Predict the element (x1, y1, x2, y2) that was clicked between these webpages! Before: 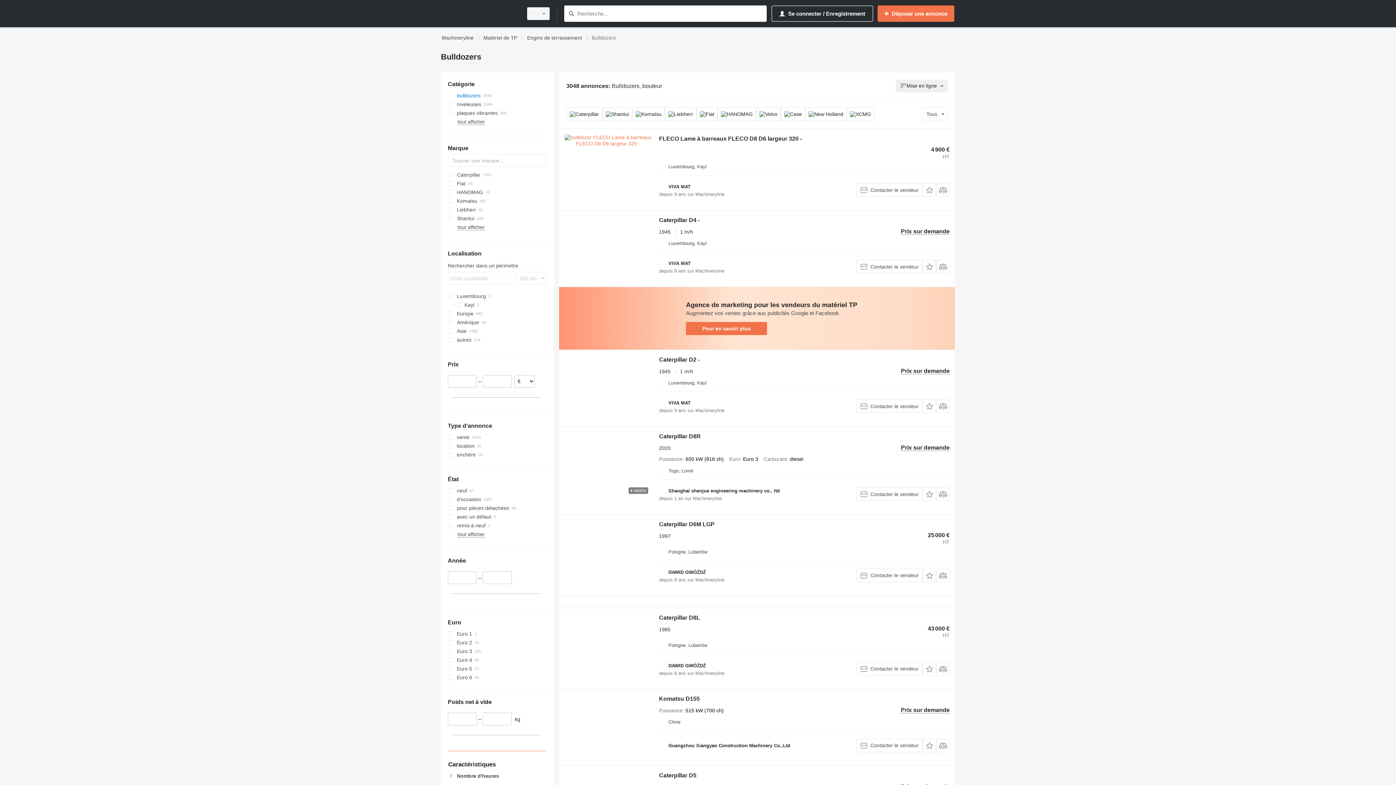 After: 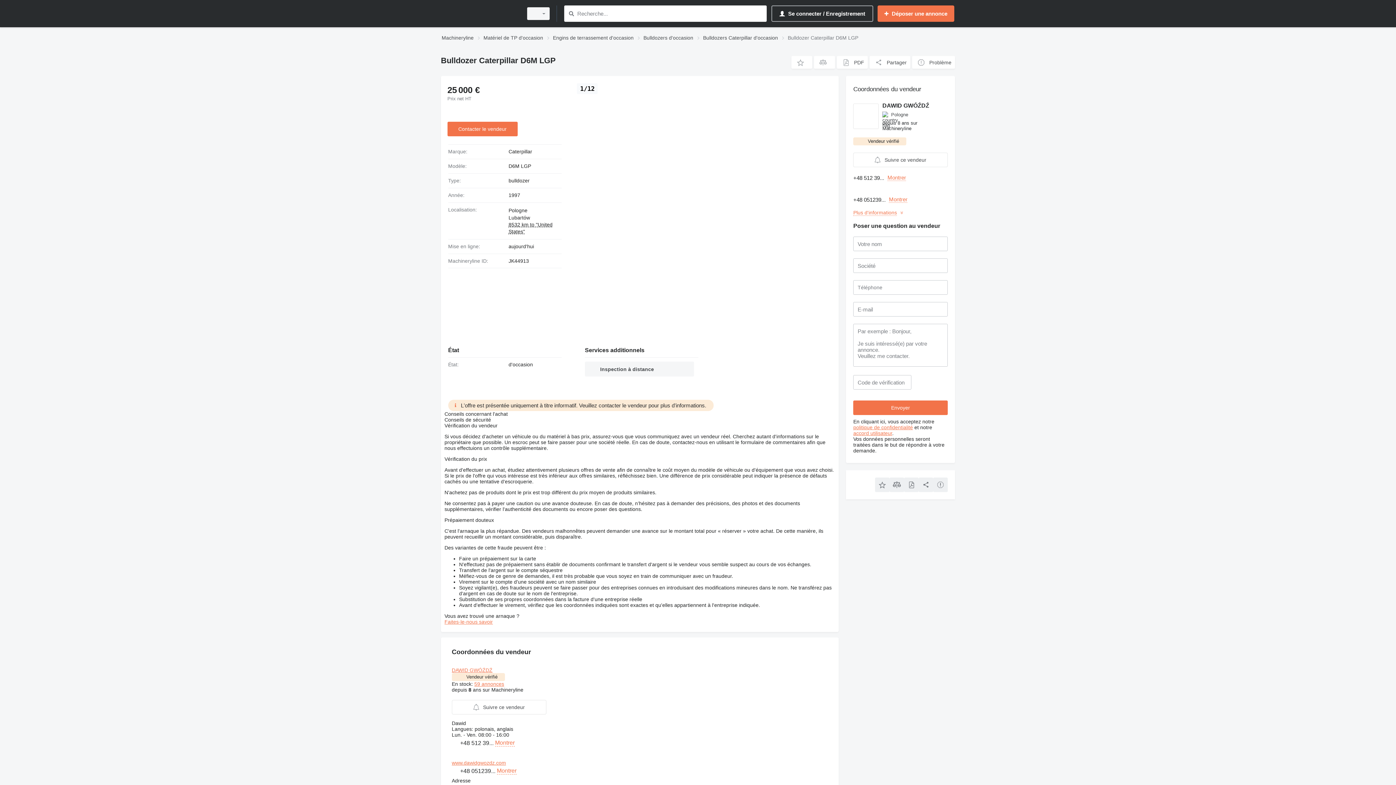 Action: label: Caterpillar D6M LGP bbox: (659, 521, 714, 529)